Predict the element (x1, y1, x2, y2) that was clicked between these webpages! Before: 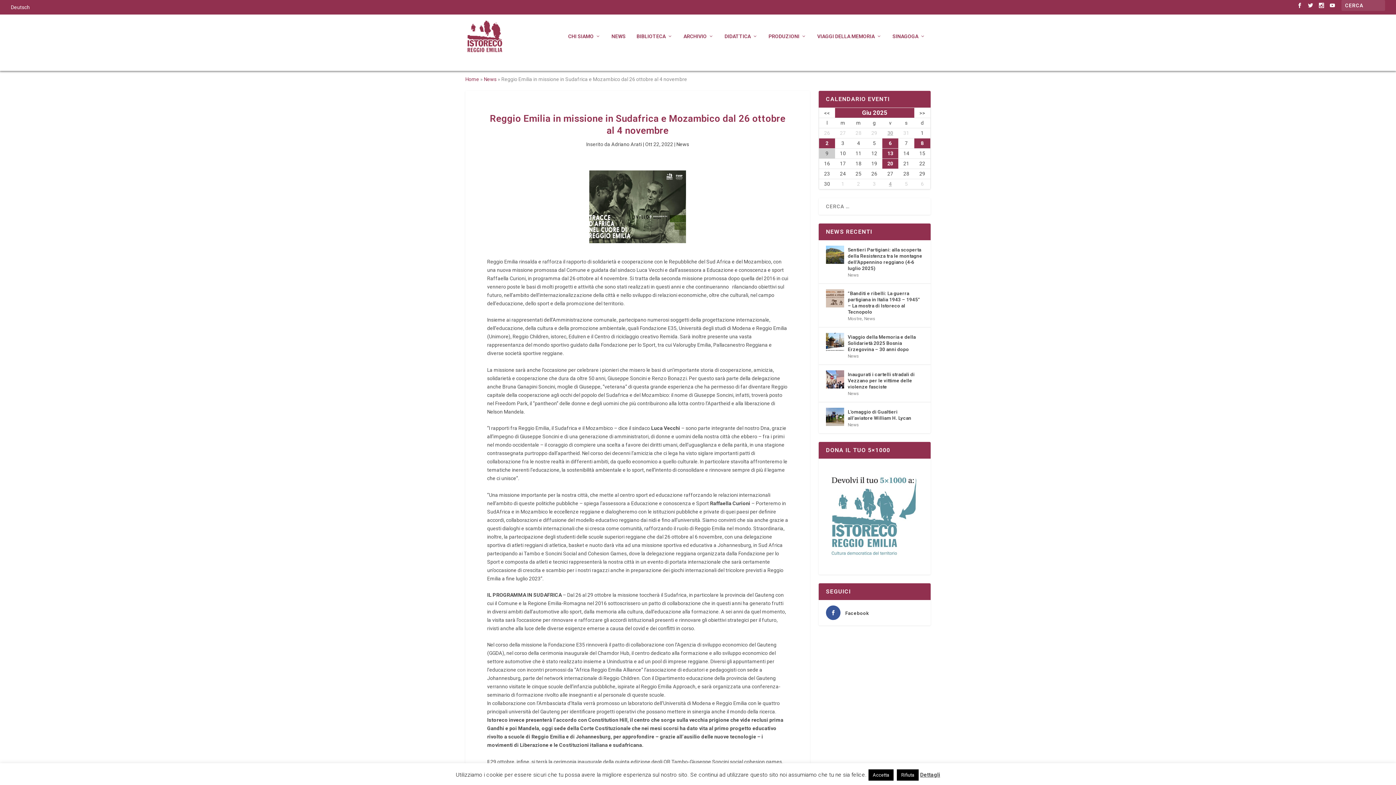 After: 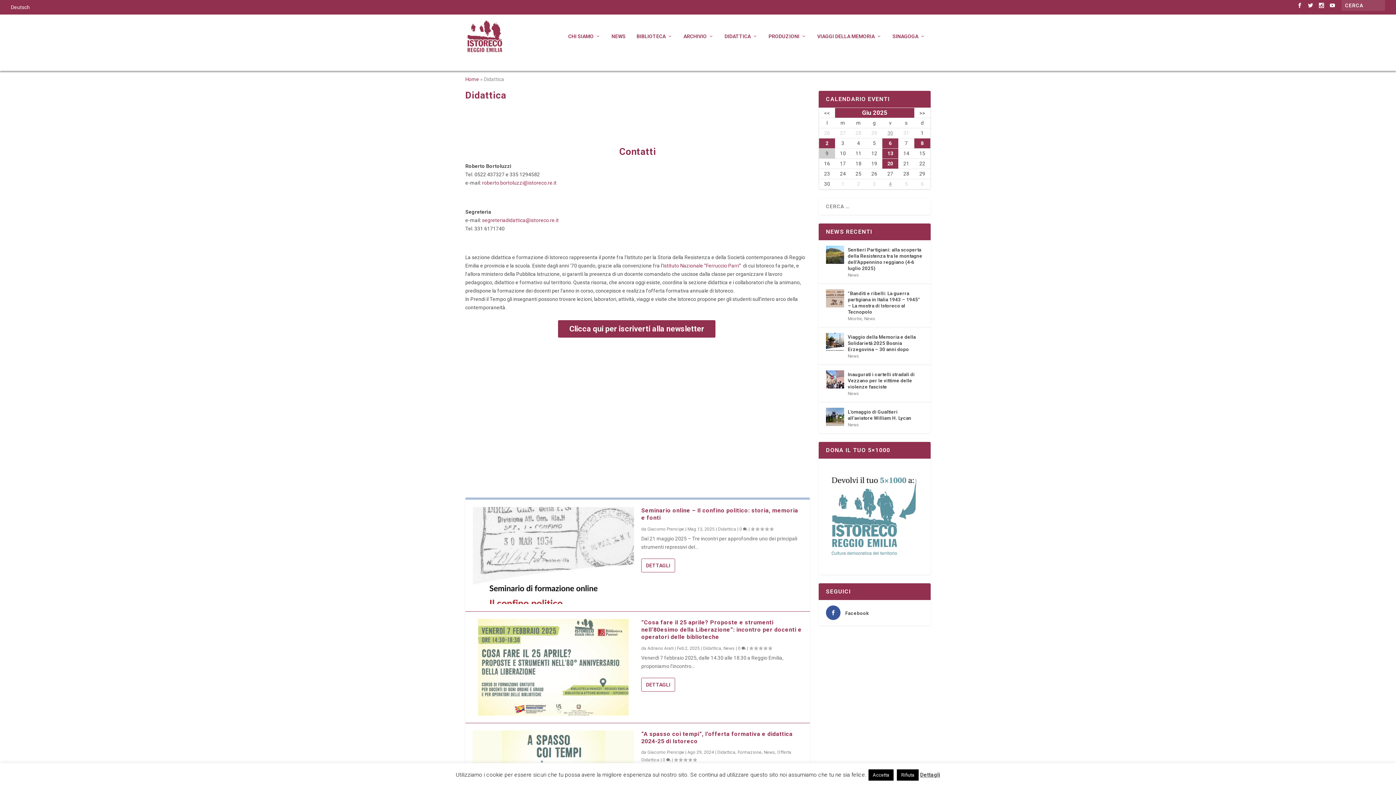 Action: bbox: (724, 33, 757, 57) label: DIDATTICA